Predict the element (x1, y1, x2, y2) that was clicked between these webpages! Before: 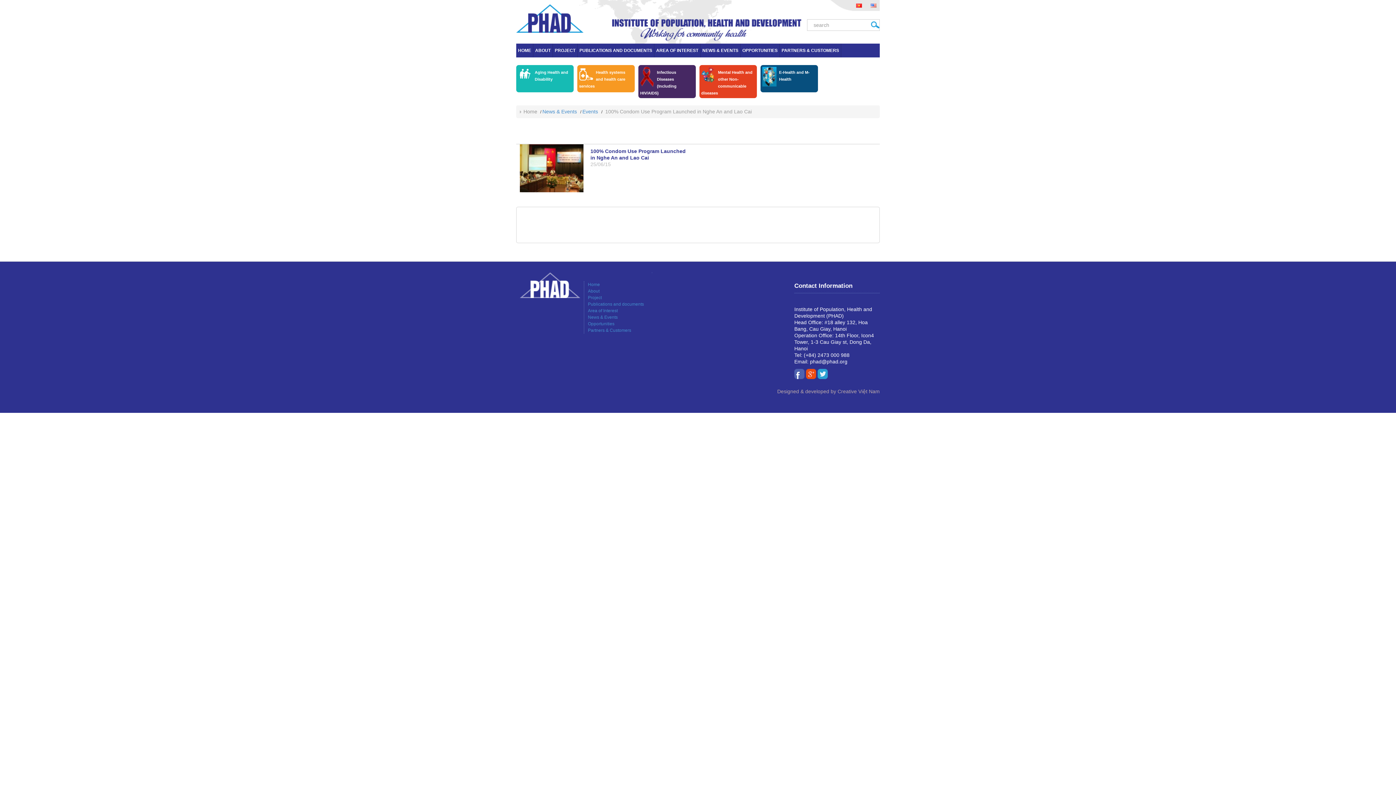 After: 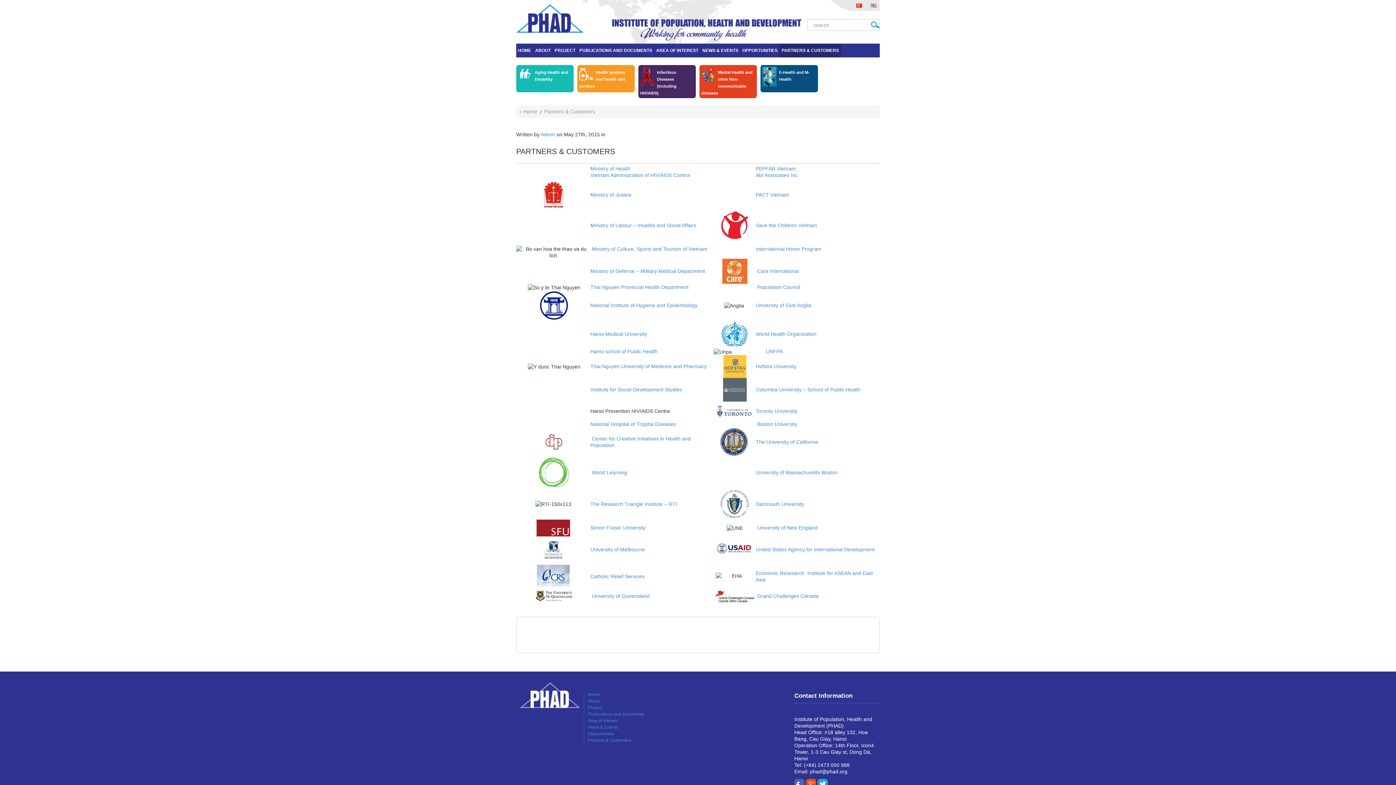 Action: bbox: (780, 43, 841, 57) label: PARTNERS & CUSTOMERS